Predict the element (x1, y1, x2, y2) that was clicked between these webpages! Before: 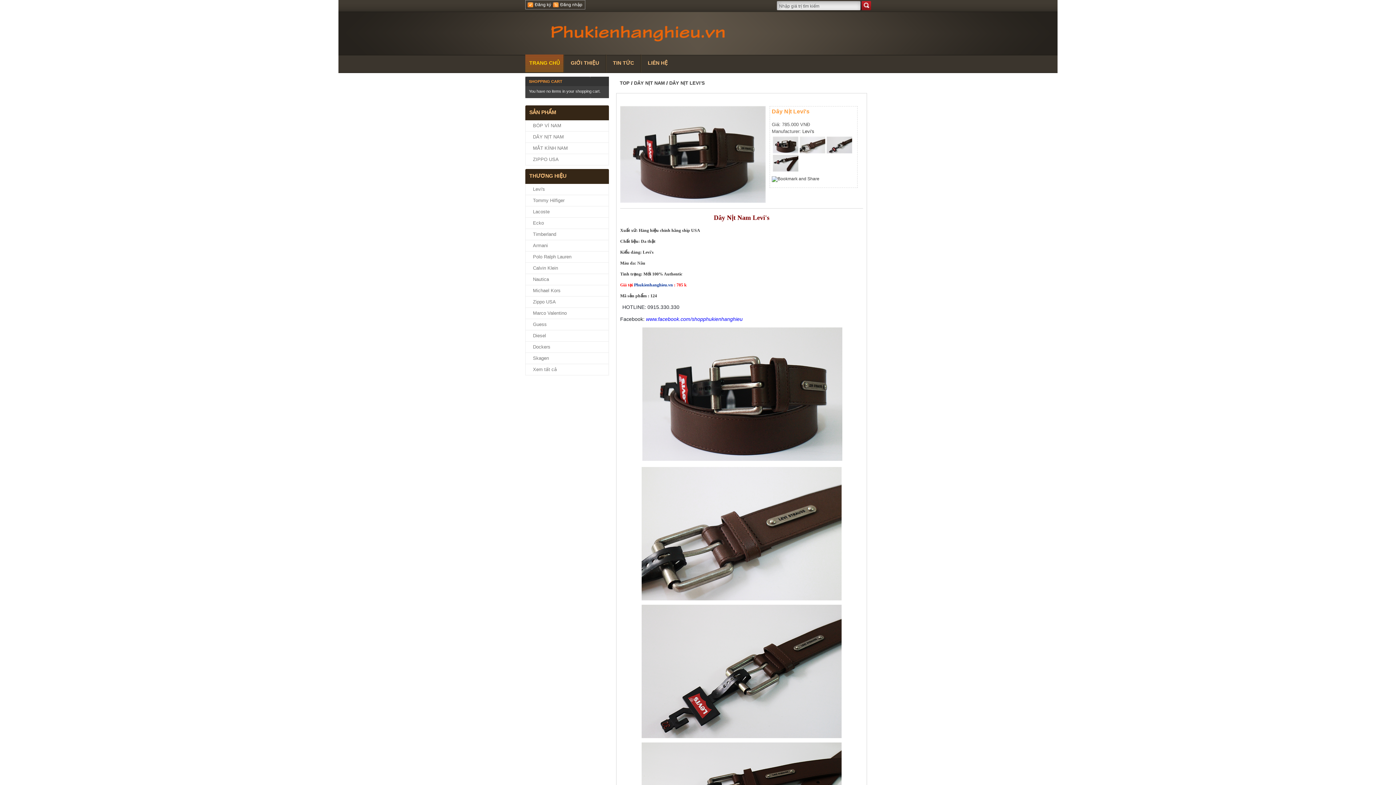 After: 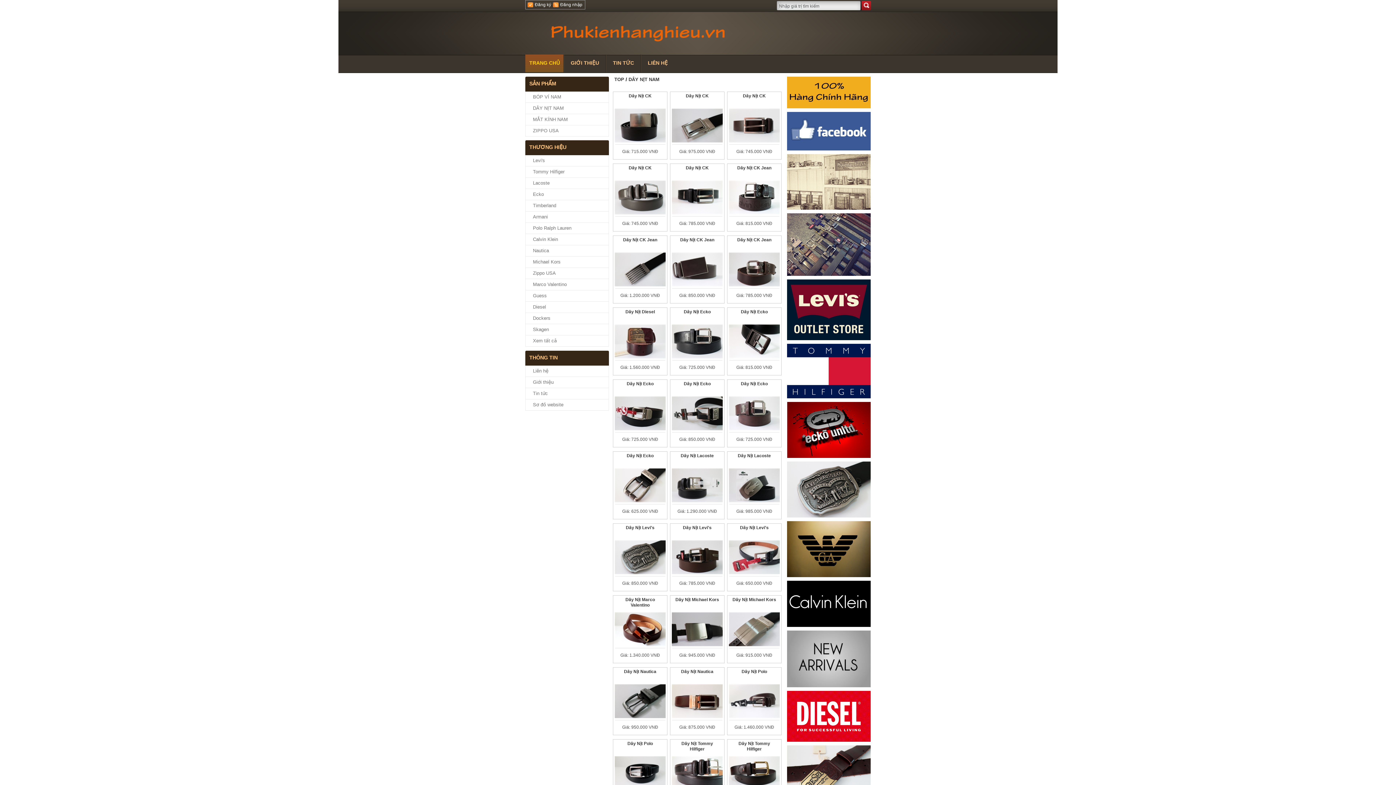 Action: label: DÂY NỊT NAM bbox: (525, 131, 608, 142)